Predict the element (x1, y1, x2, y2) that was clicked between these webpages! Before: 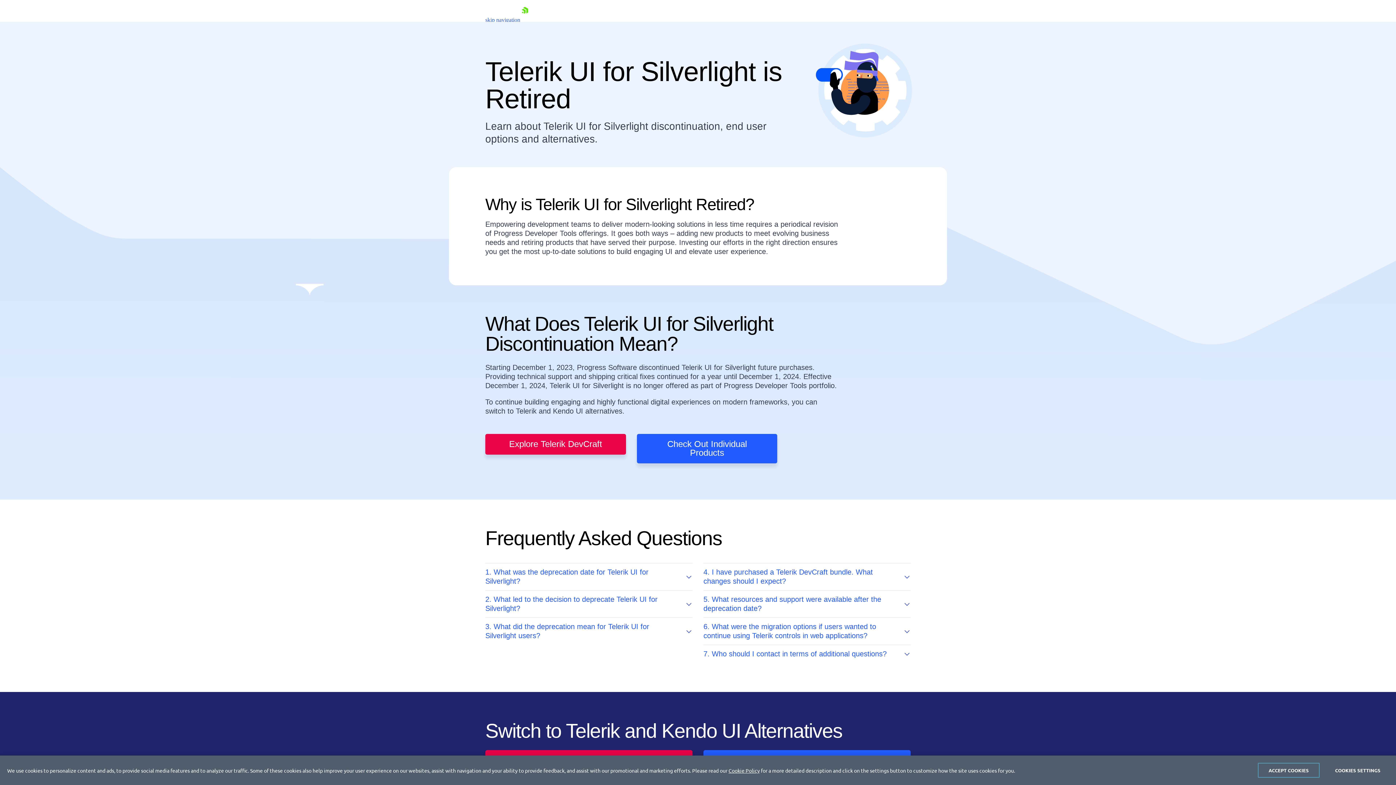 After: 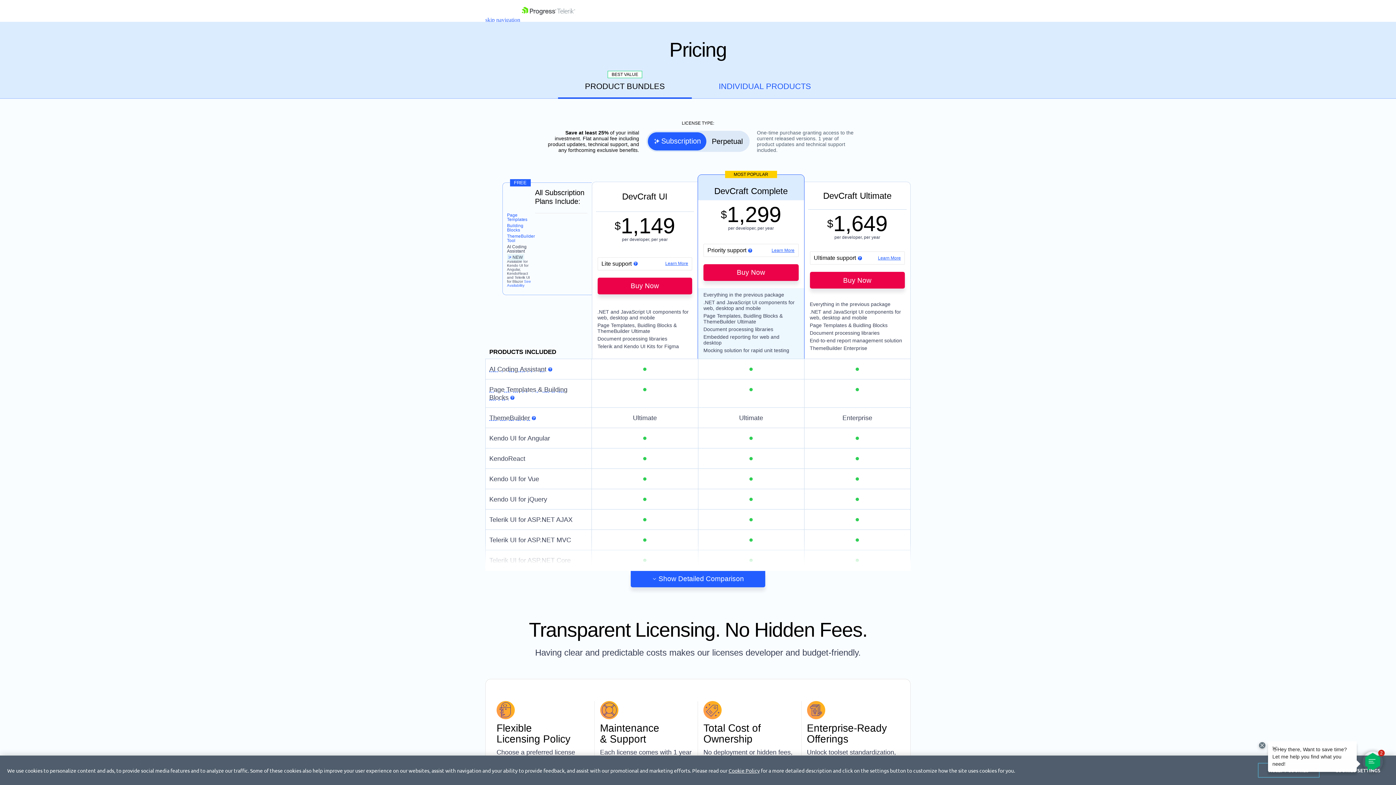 Action: label: Explore Telerik DevCraft bbox: (485, 434, 626, 454)